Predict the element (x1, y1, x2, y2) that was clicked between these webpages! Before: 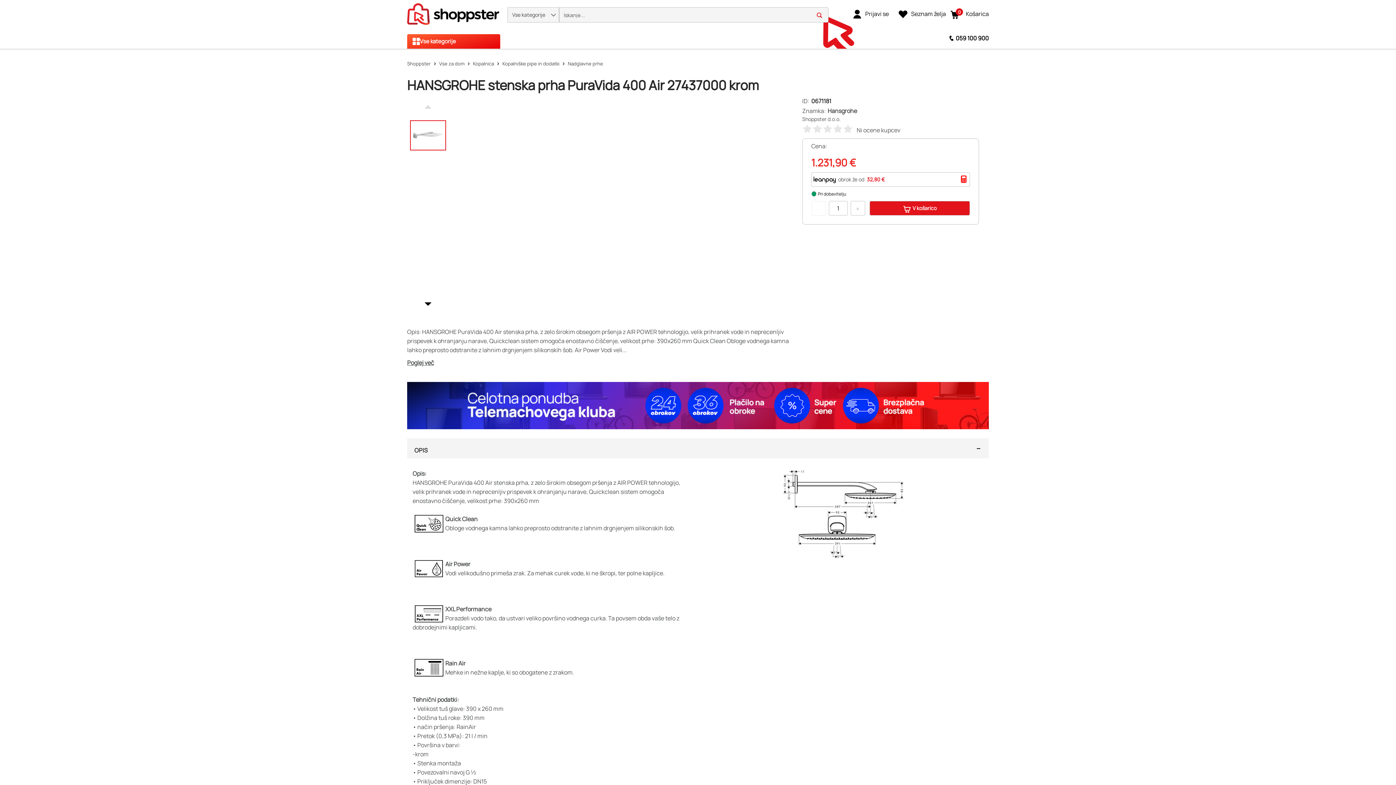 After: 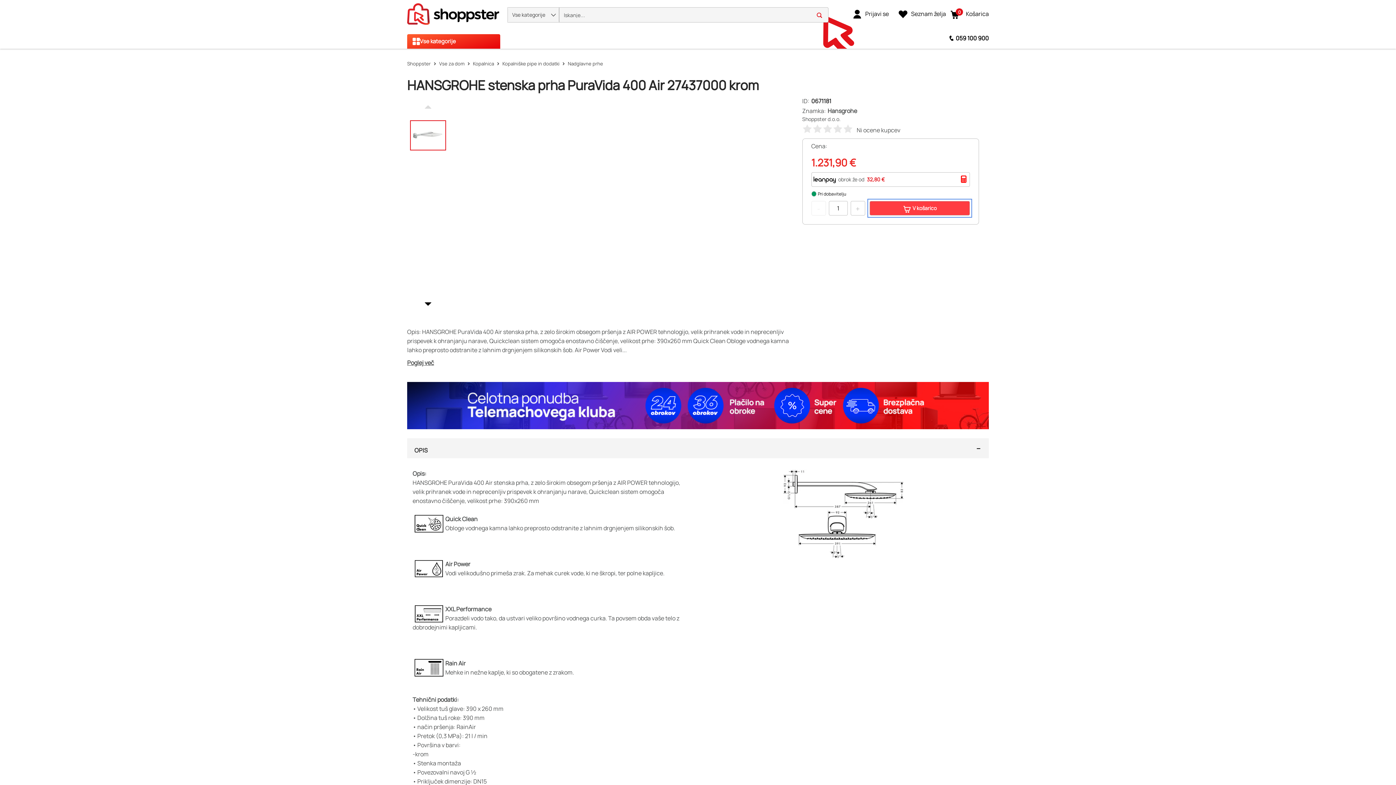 Action: bbox: (869, 201, 970, 215) label:  V košarico